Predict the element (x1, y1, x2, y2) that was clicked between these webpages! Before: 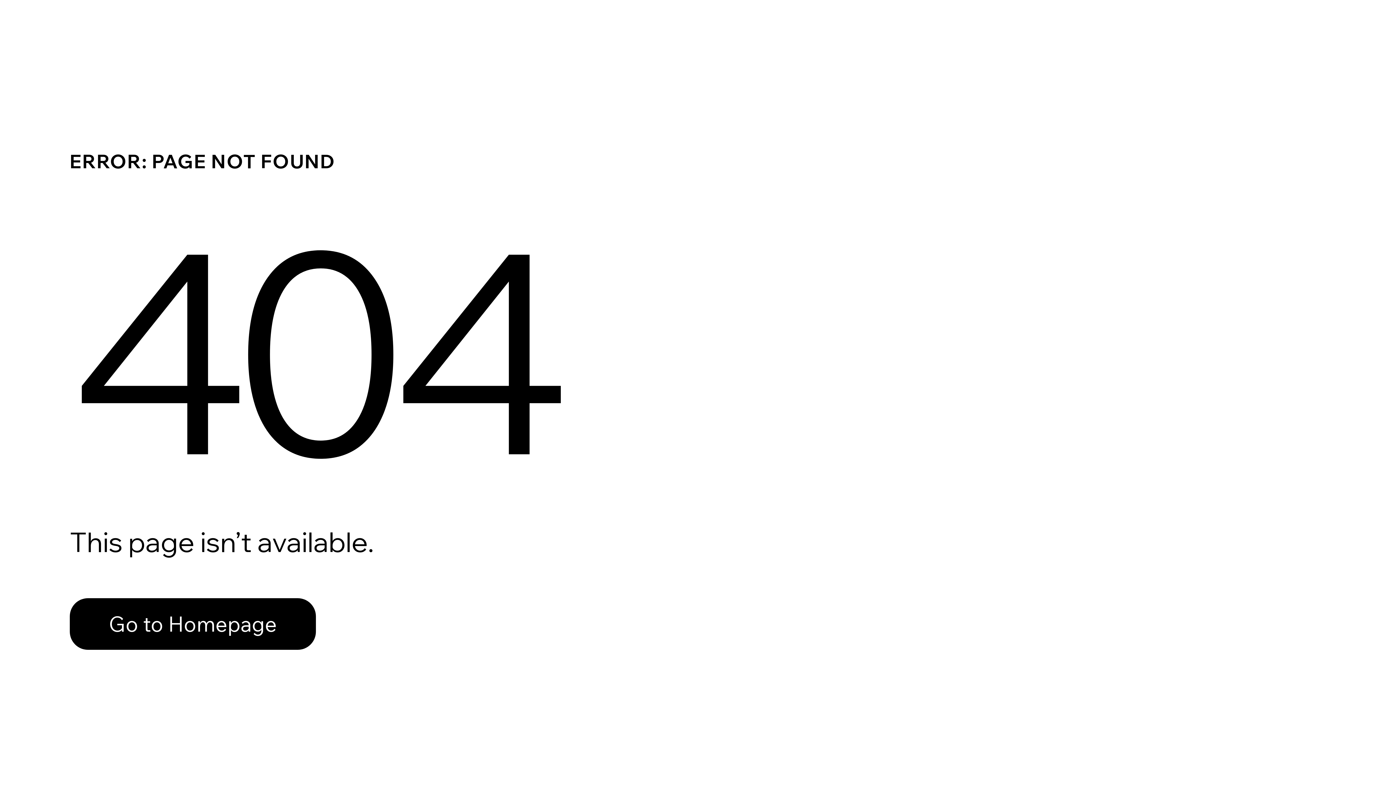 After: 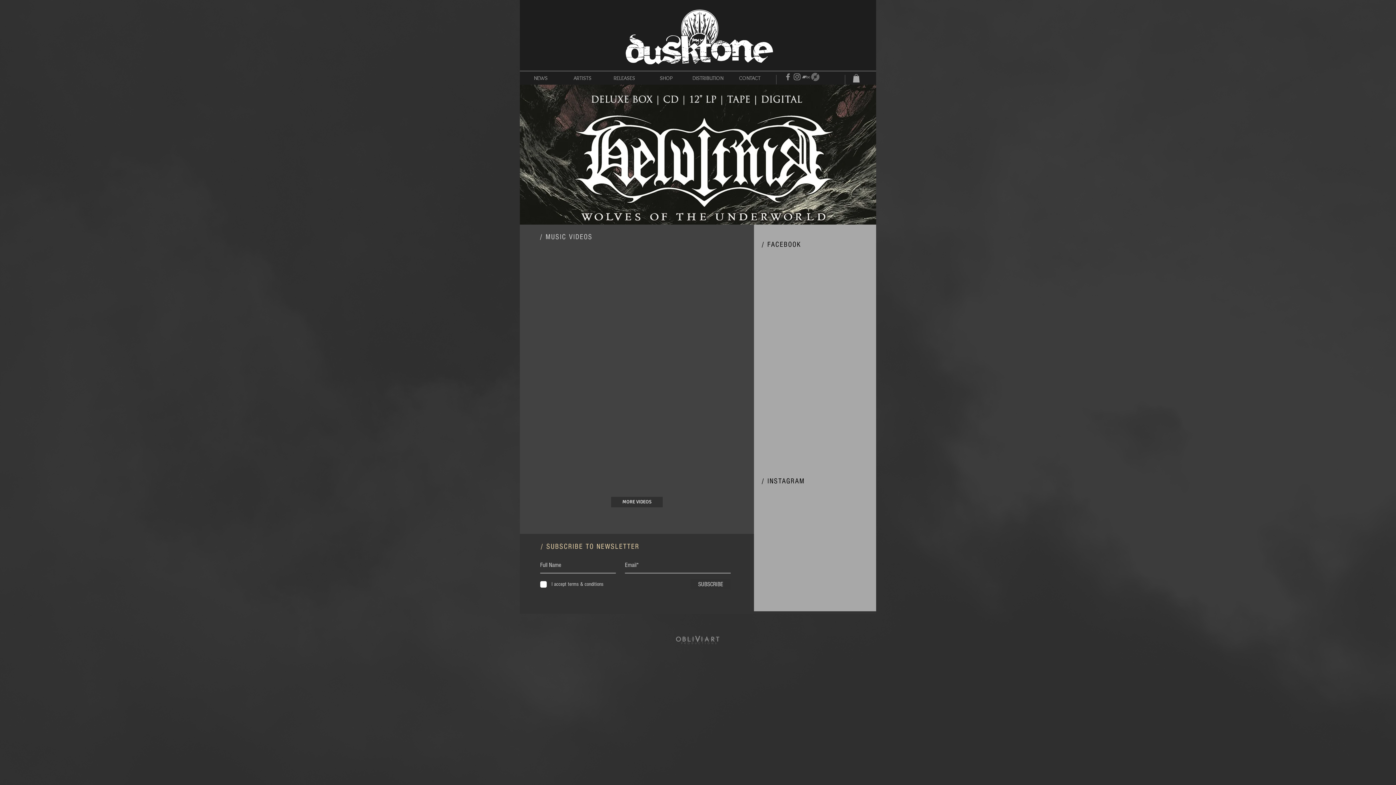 Action: label: Go to Homepage bbox: (69, 582, 768, 659)